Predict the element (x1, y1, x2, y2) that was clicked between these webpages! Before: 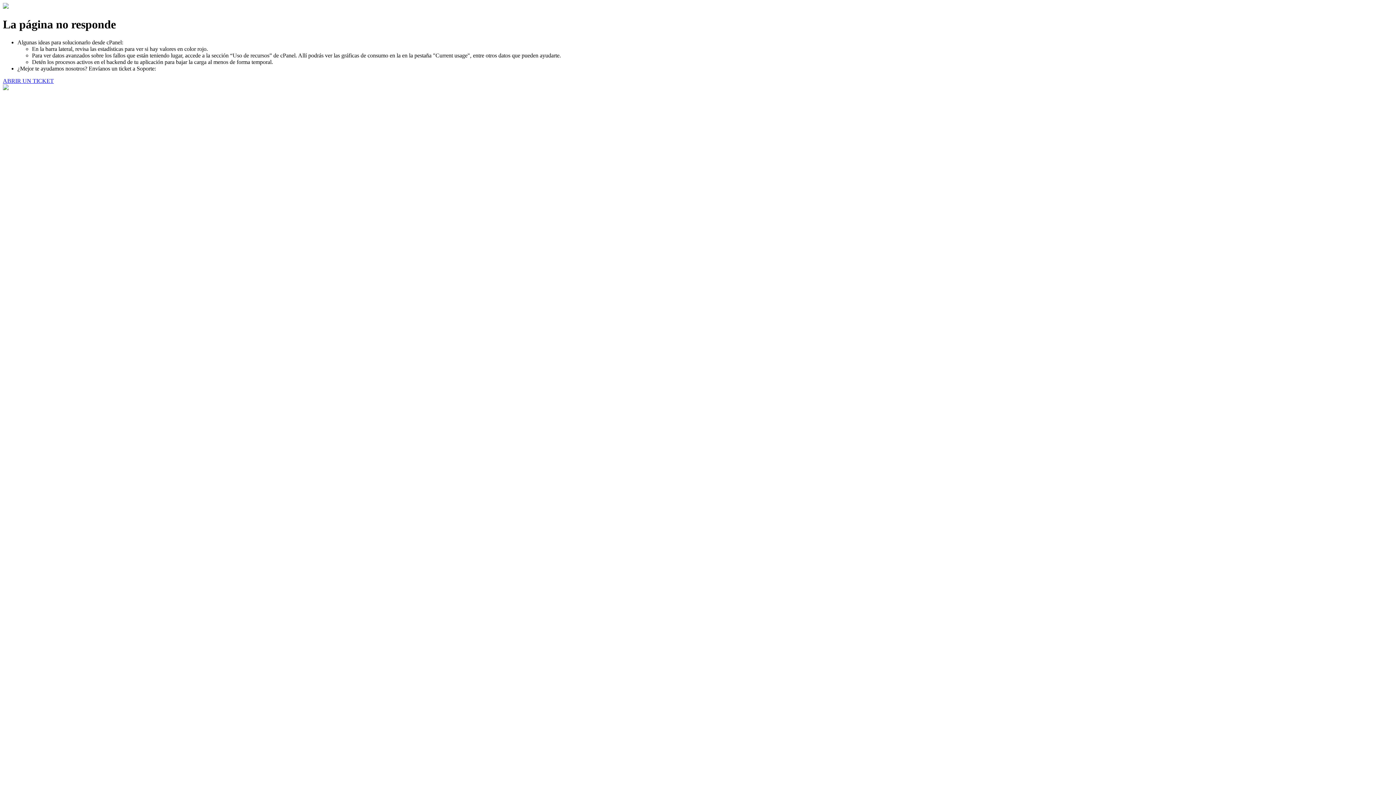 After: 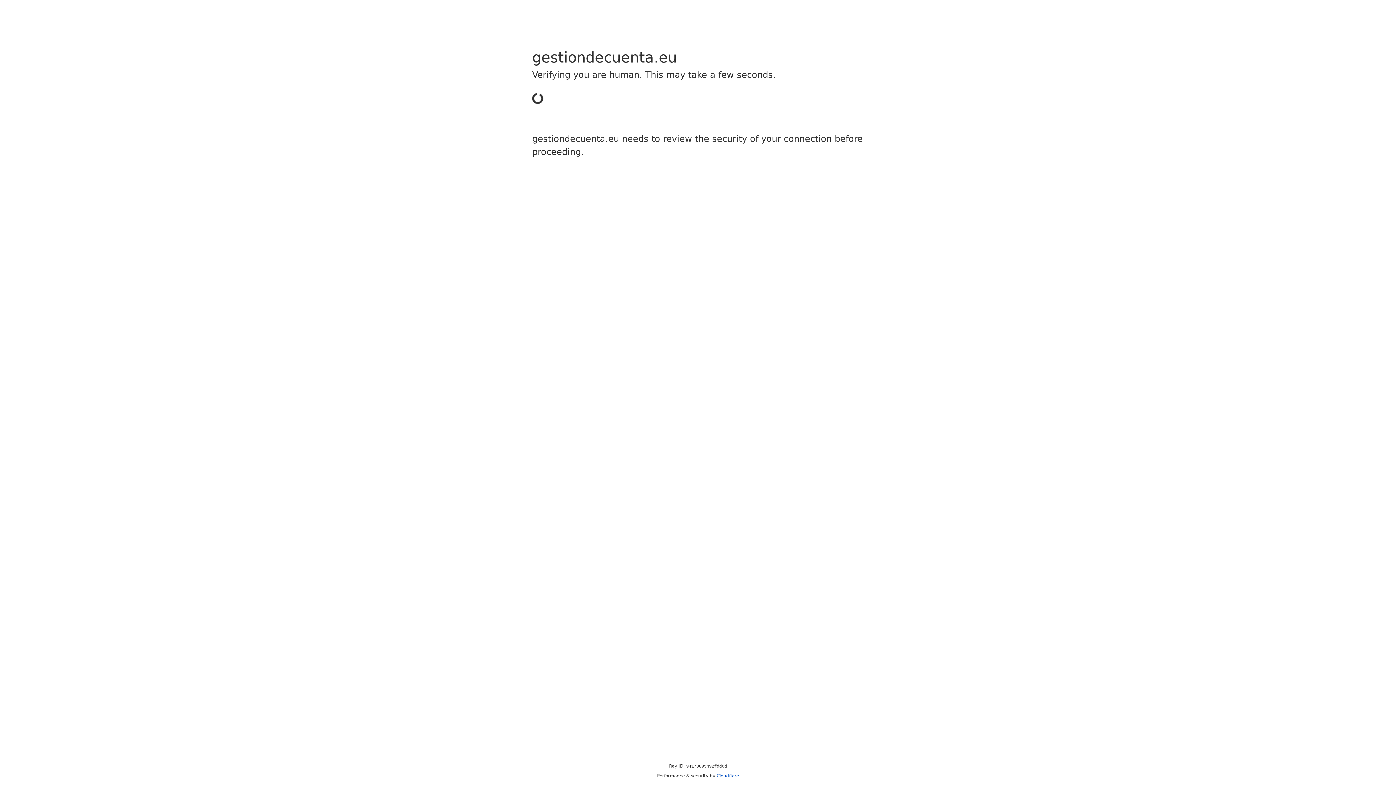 Action: bbox: (2, 77, 53, 83) label: ABRIR UN TICKET